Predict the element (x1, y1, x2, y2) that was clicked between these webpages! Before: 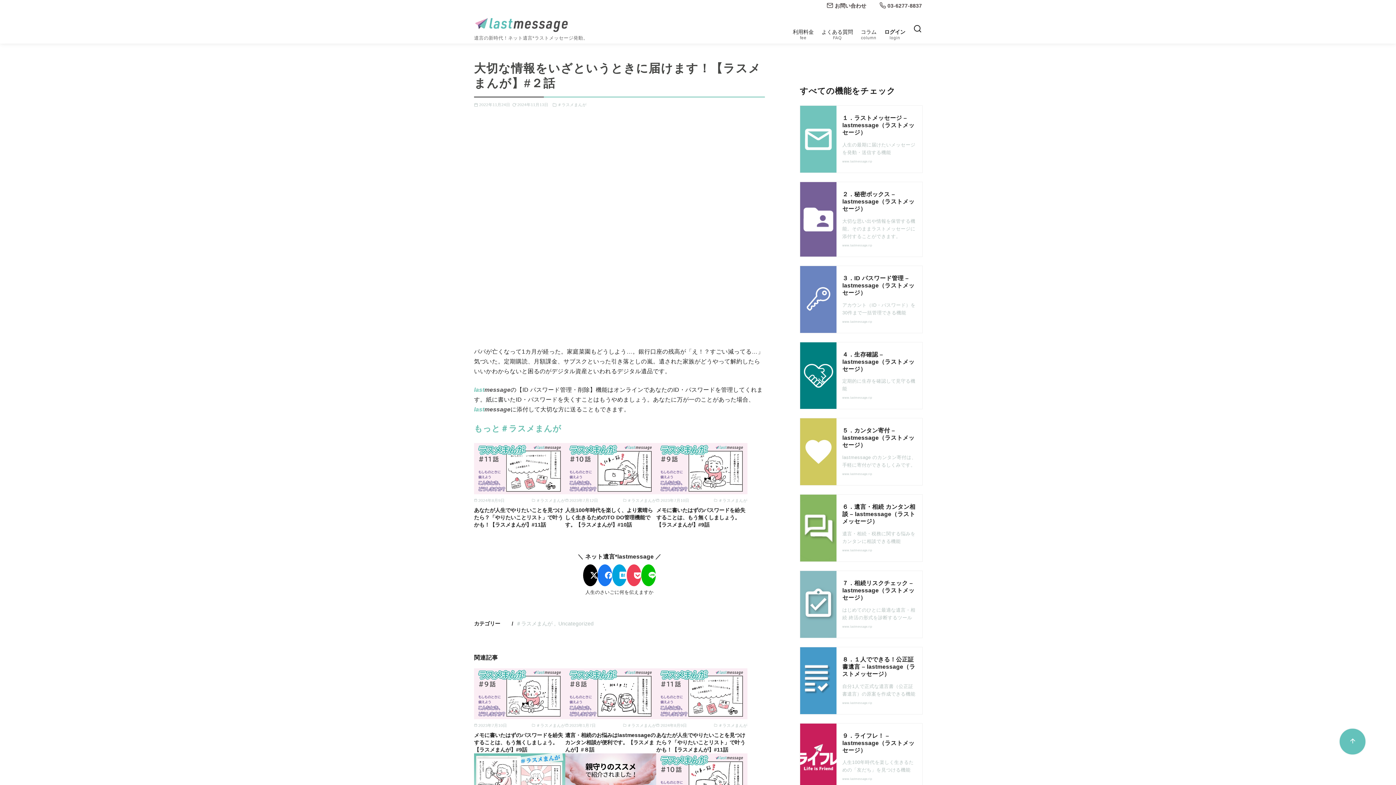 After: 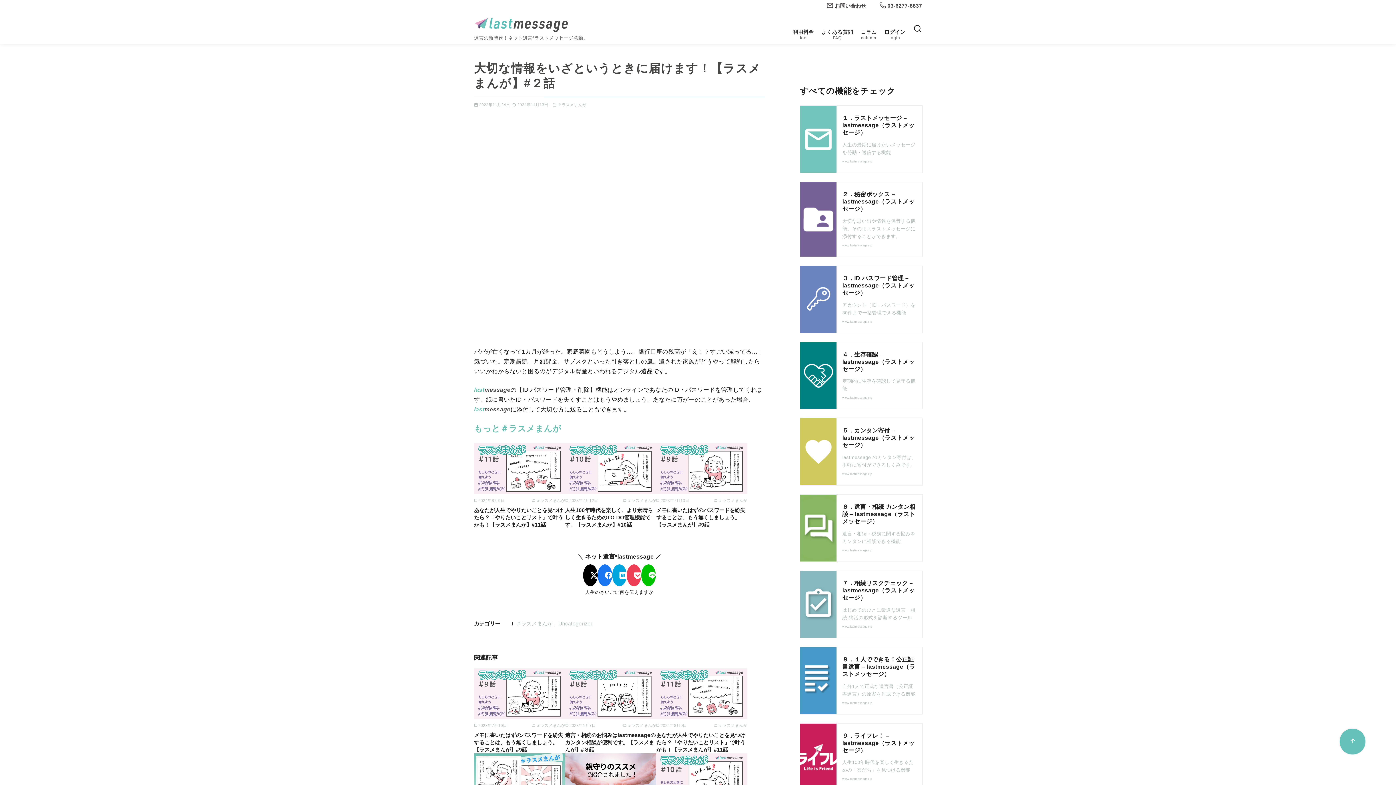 Action: label:  03-6277-8837 bbox: (879, 2, 922, 8)